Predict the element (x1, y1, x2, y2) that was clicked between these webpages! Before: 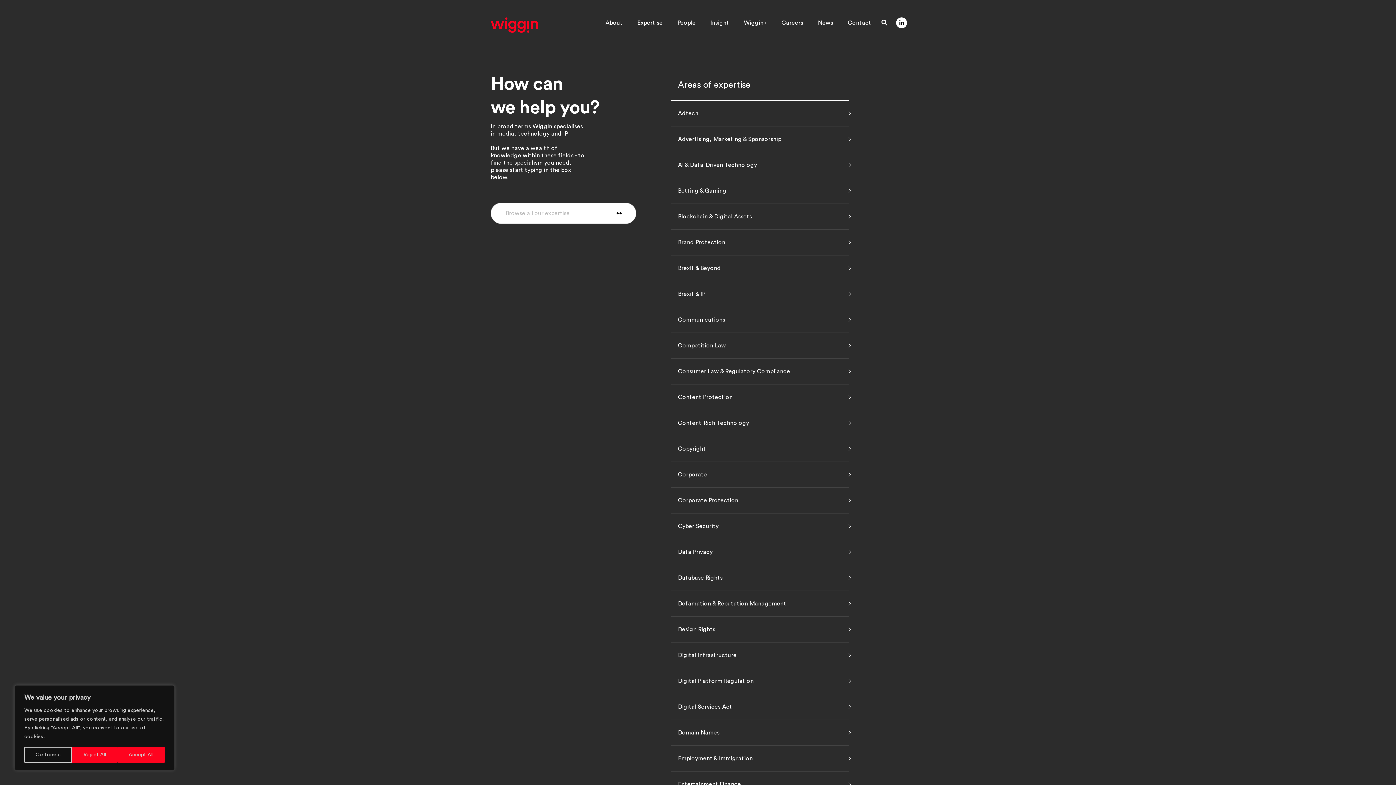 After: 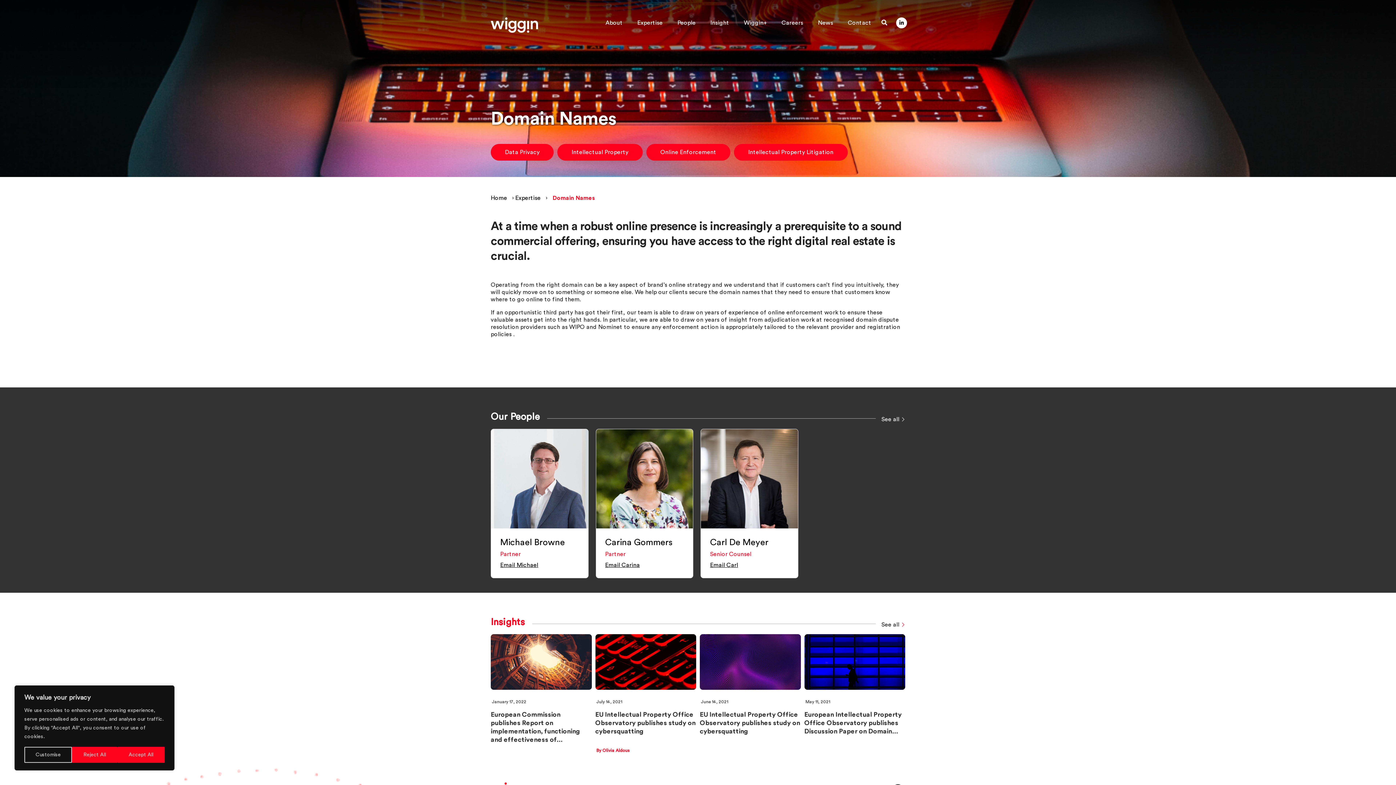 Action: label: Domain Names bbox: (670, 720, 849, 745)